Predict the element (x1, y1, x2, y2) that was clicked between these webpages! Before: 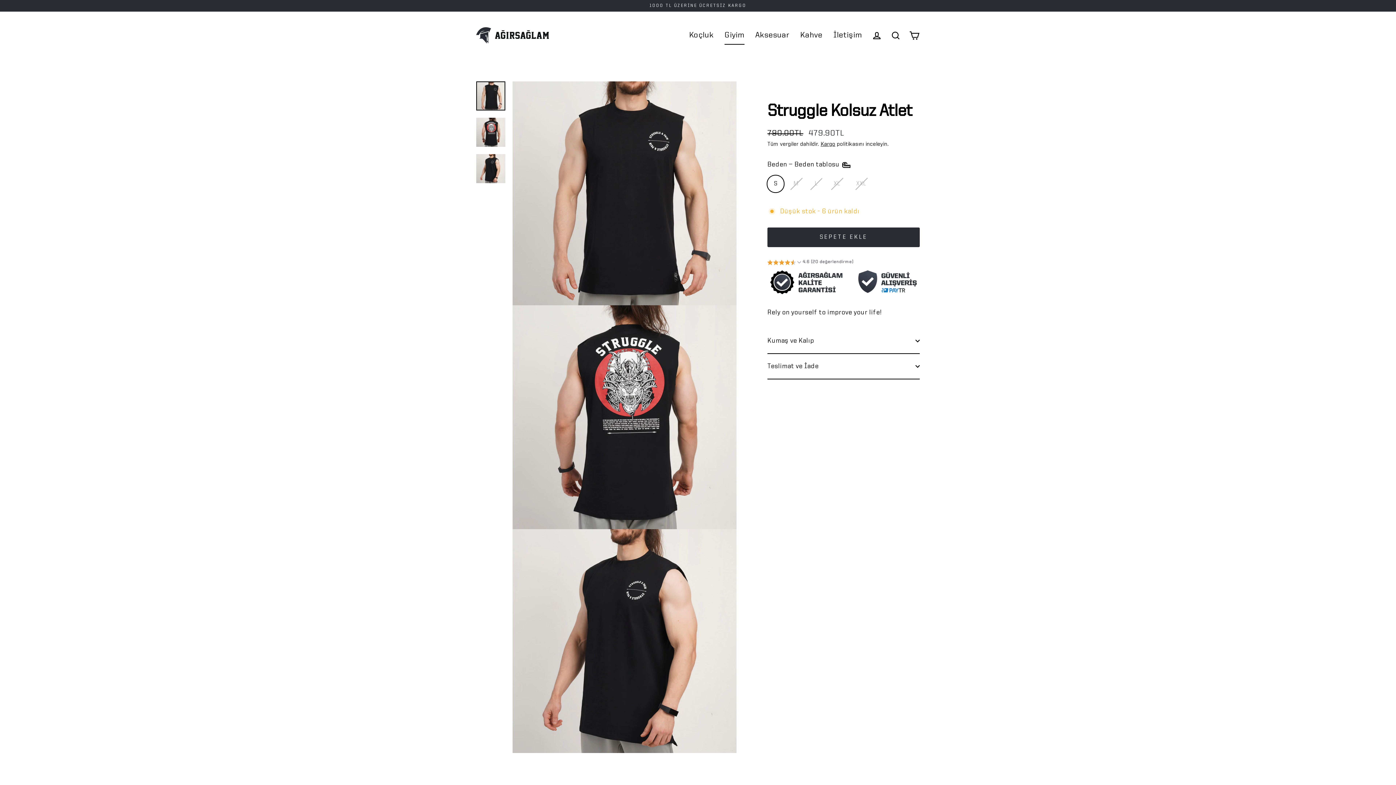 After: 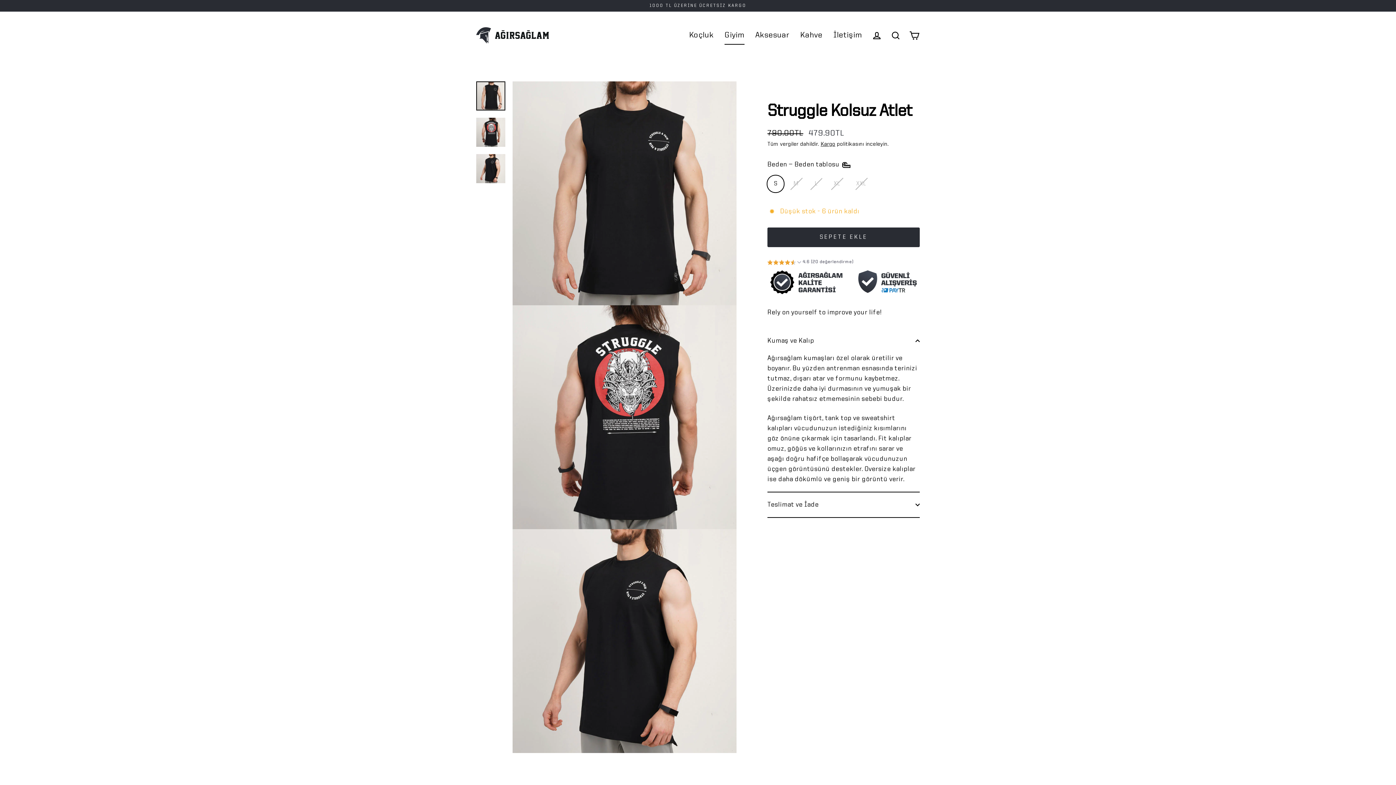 Action: bbox: (767, 328, 920, 353) label: Kumaş ve Kalıp